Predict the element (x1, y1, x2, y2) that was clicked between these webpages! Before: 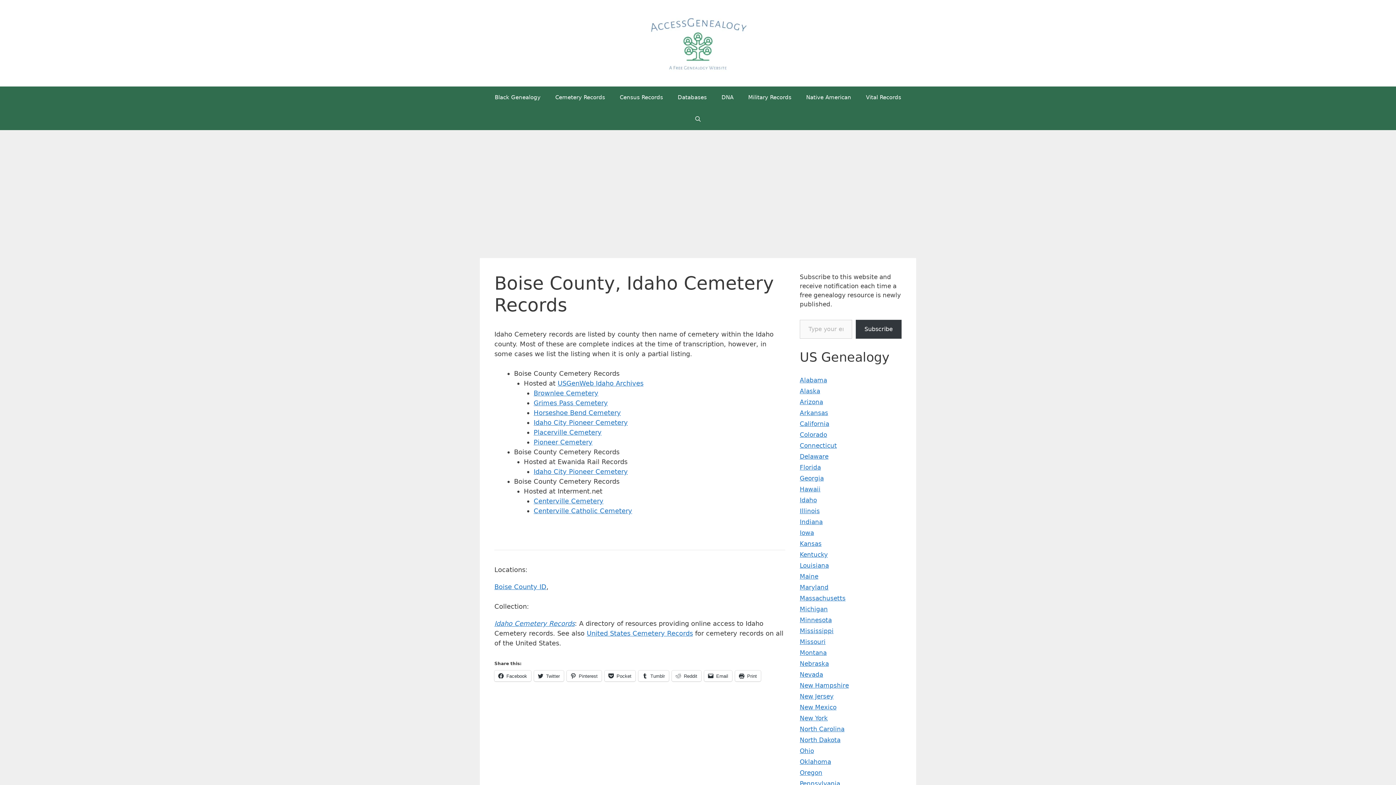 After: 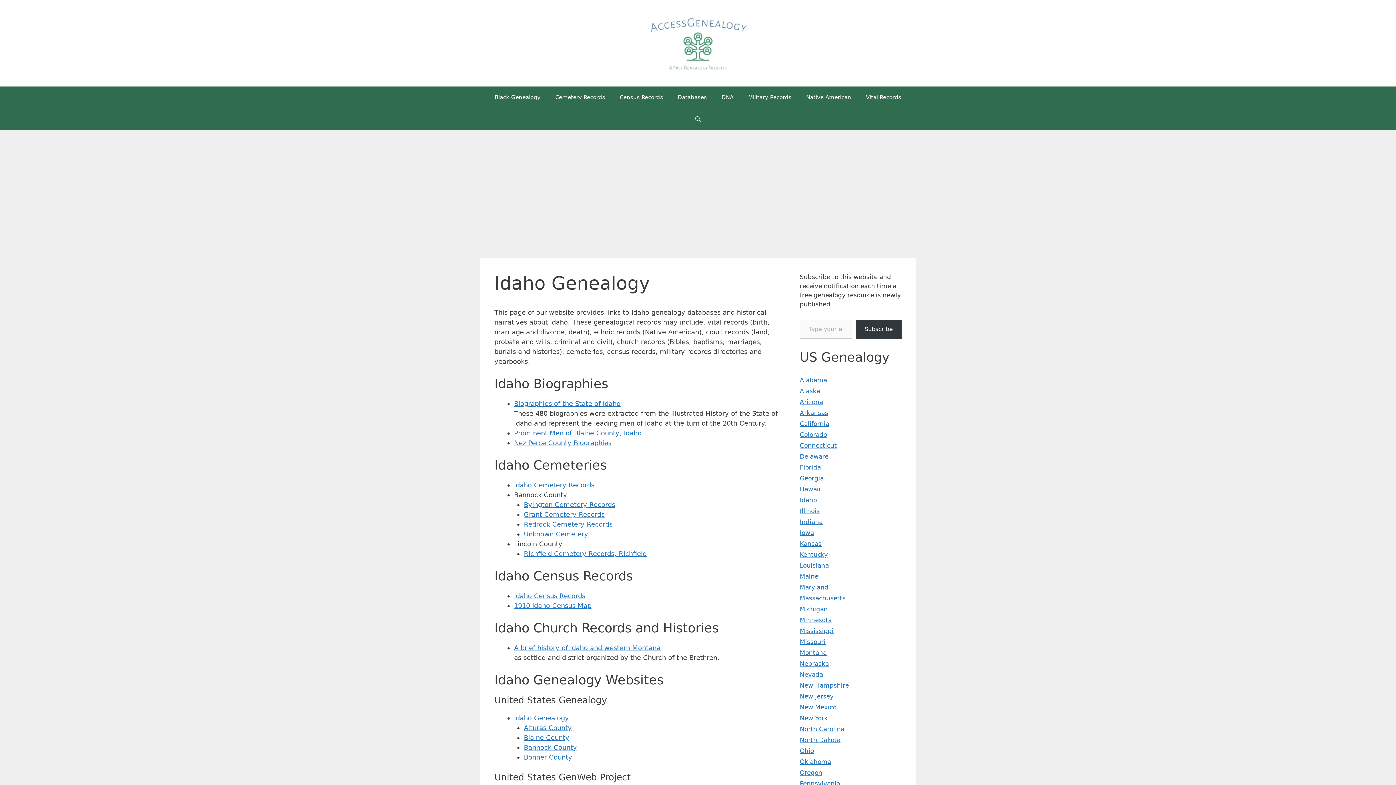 Action: label: Idaho bbox: (800, 496, 817, 504)